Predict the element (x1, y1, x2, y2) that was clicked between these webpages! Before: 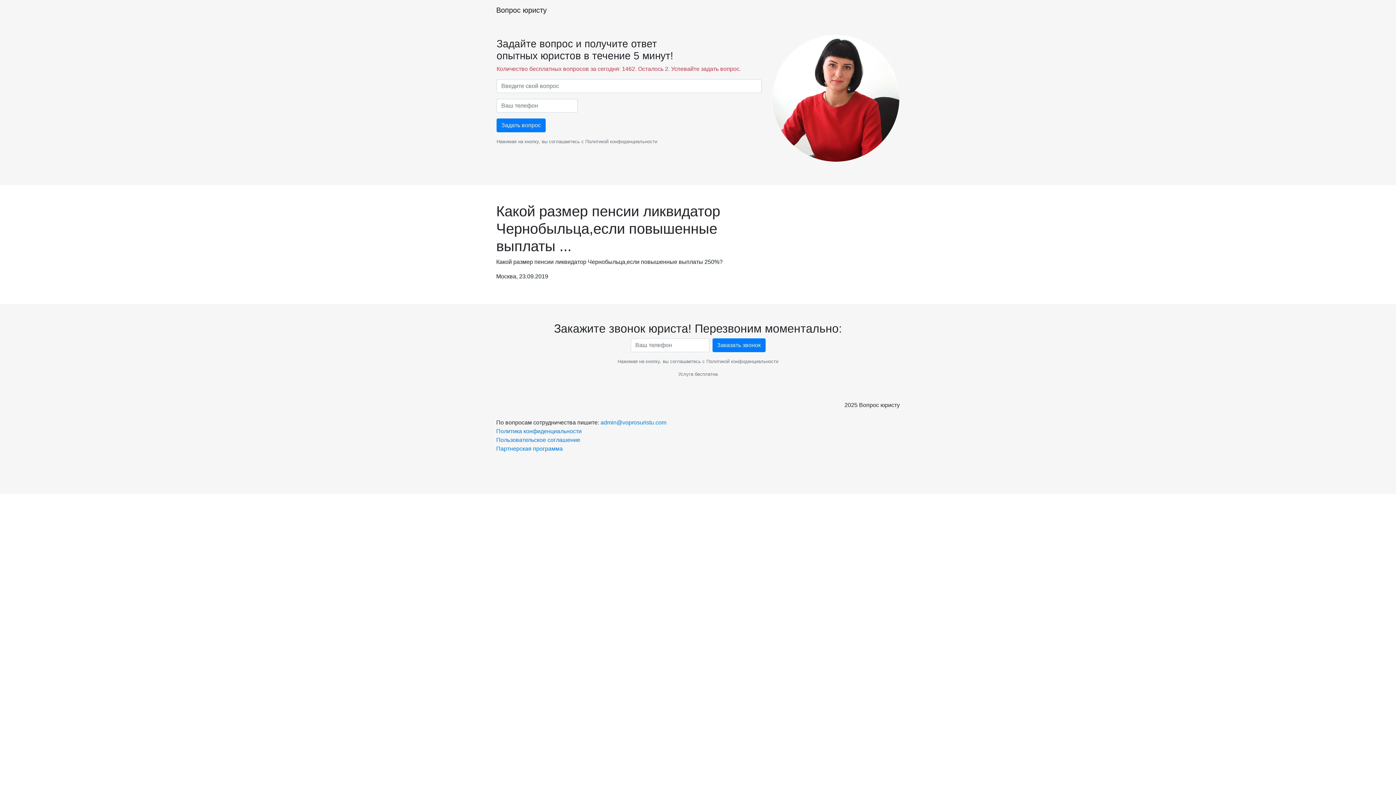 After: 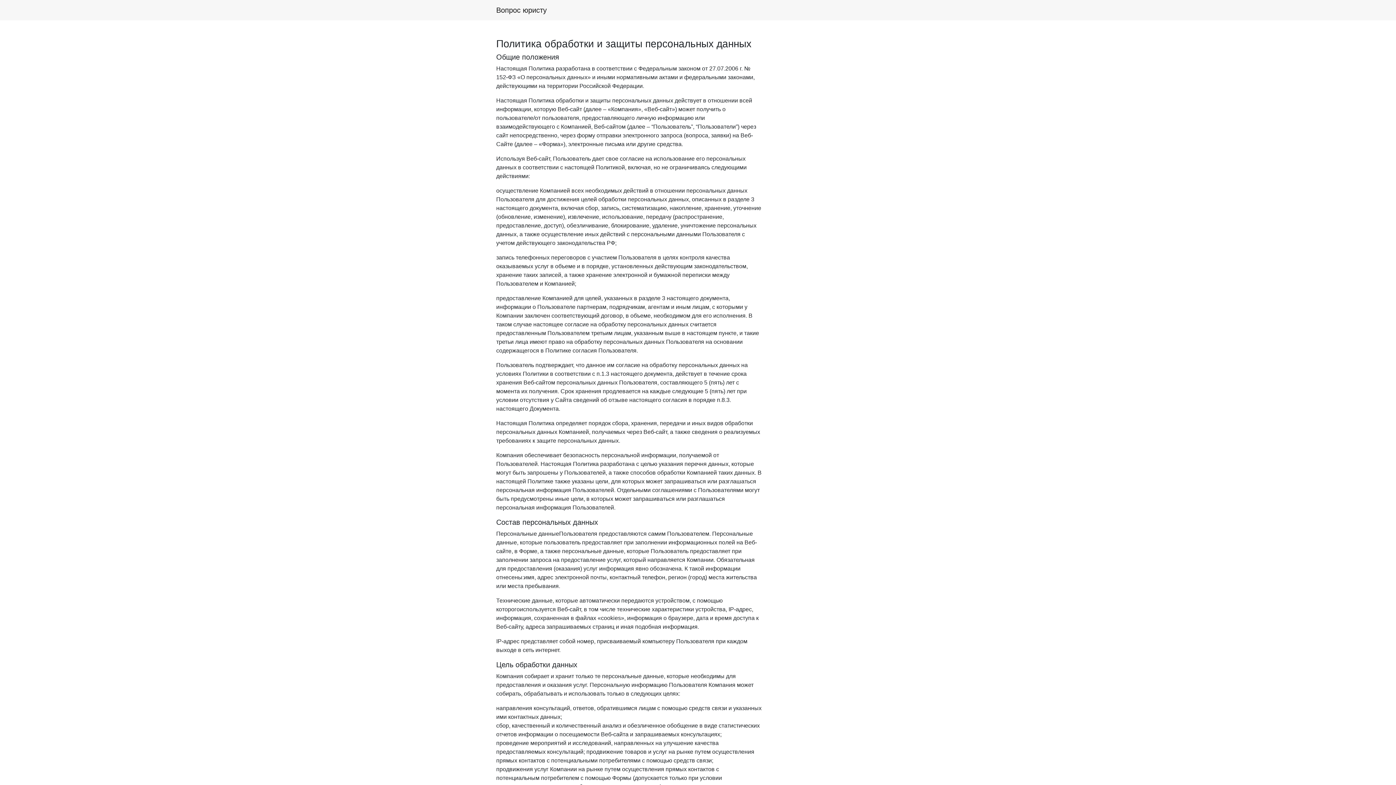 Action: label: Политикой конфиденциальности bbox: (706, 359, 778, 364)